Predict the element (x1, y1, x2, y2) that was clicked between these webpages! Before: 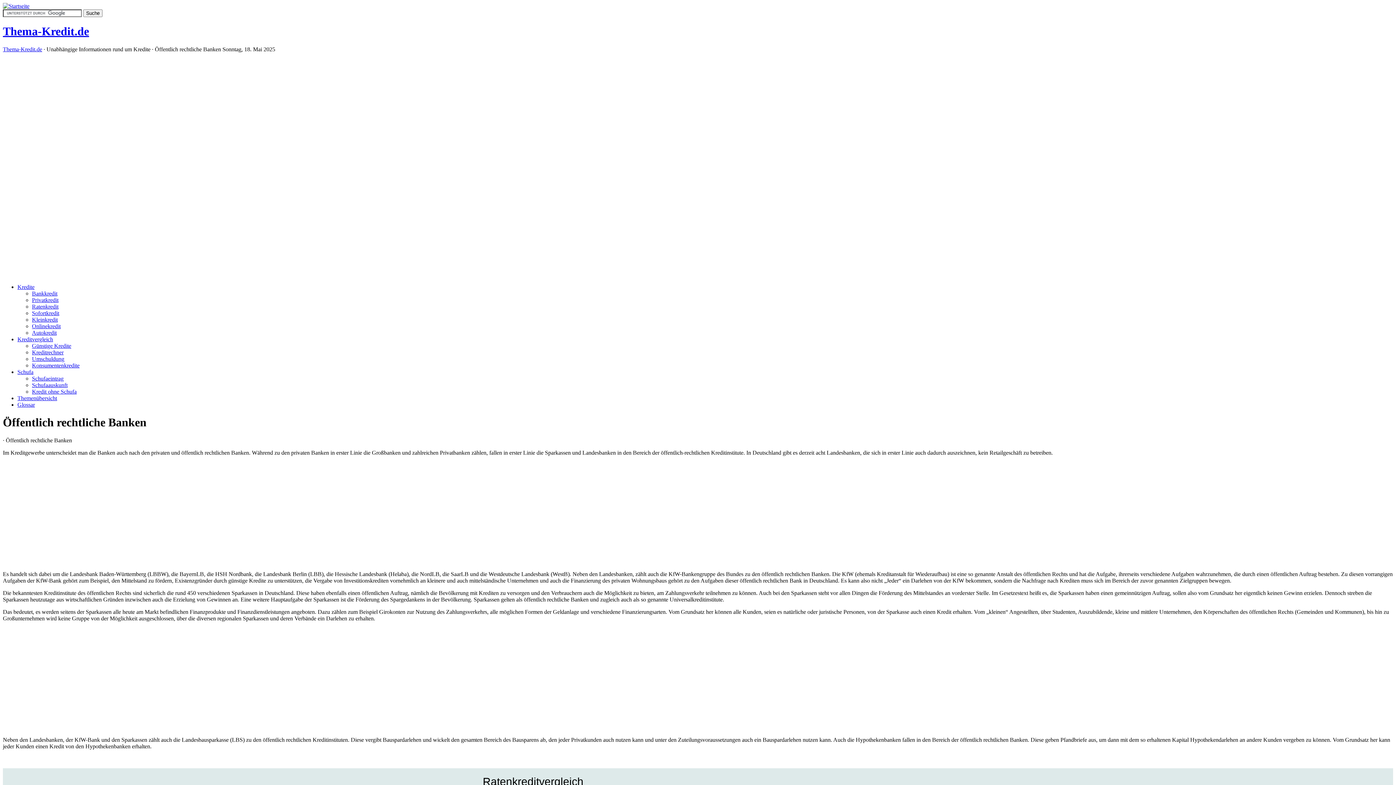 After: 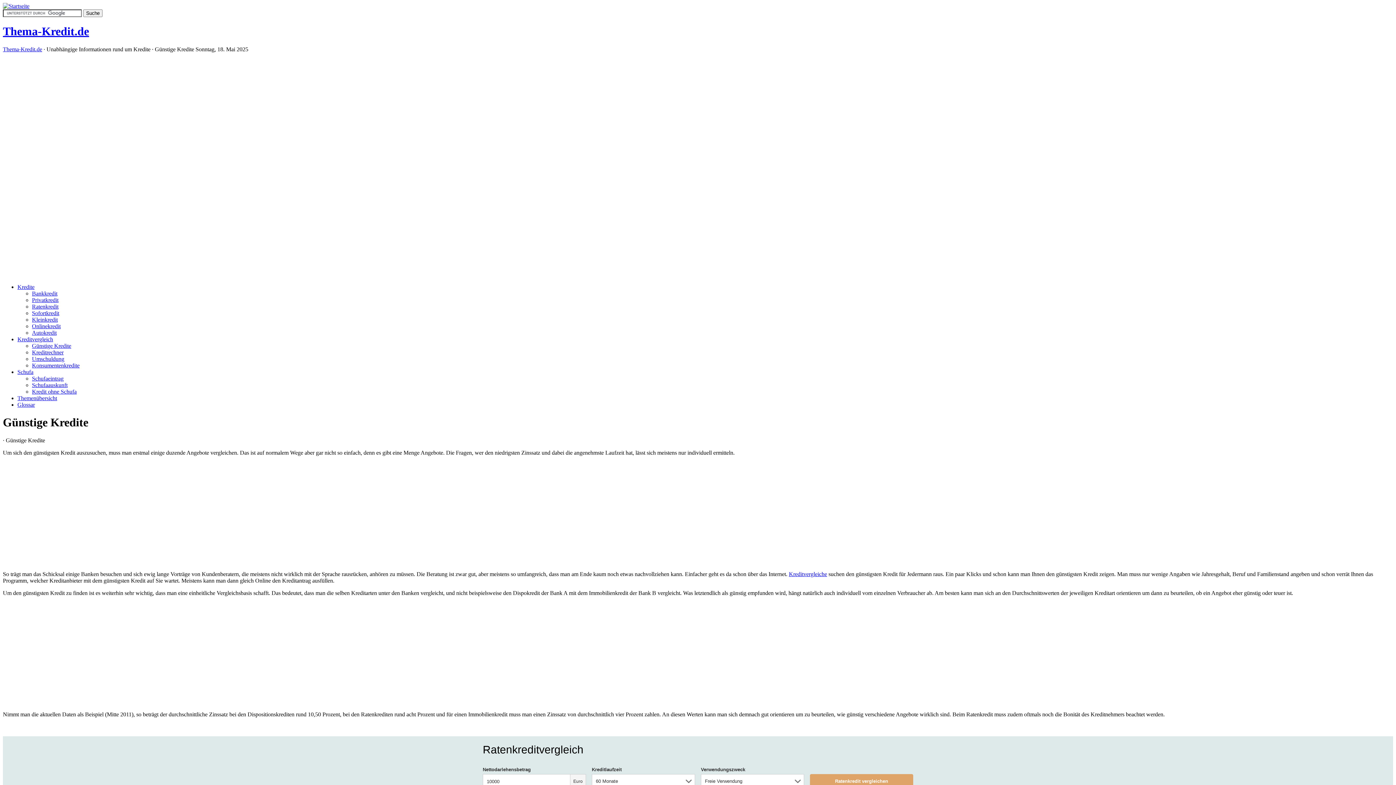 Action: bbox: (32, 342, 71, 349) label: Günstige Kredite